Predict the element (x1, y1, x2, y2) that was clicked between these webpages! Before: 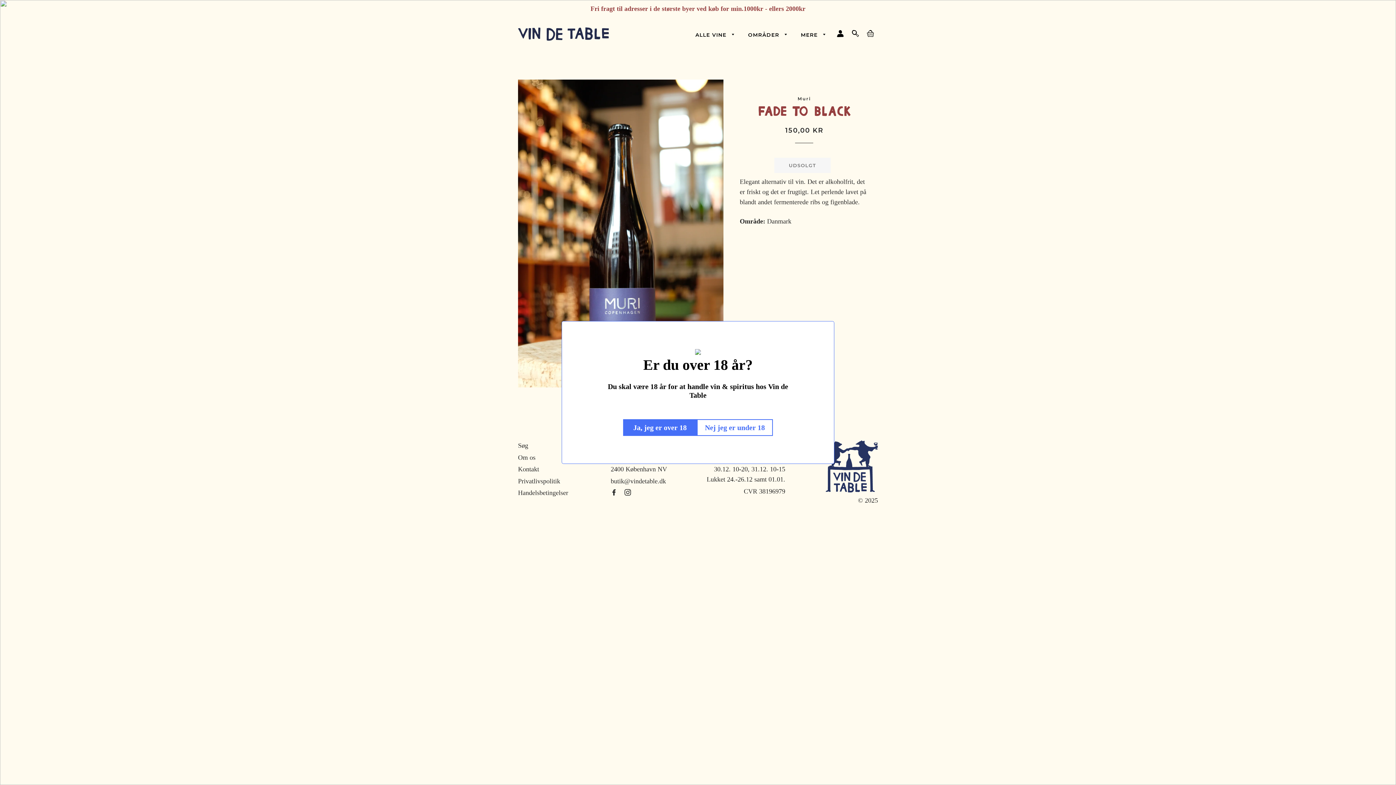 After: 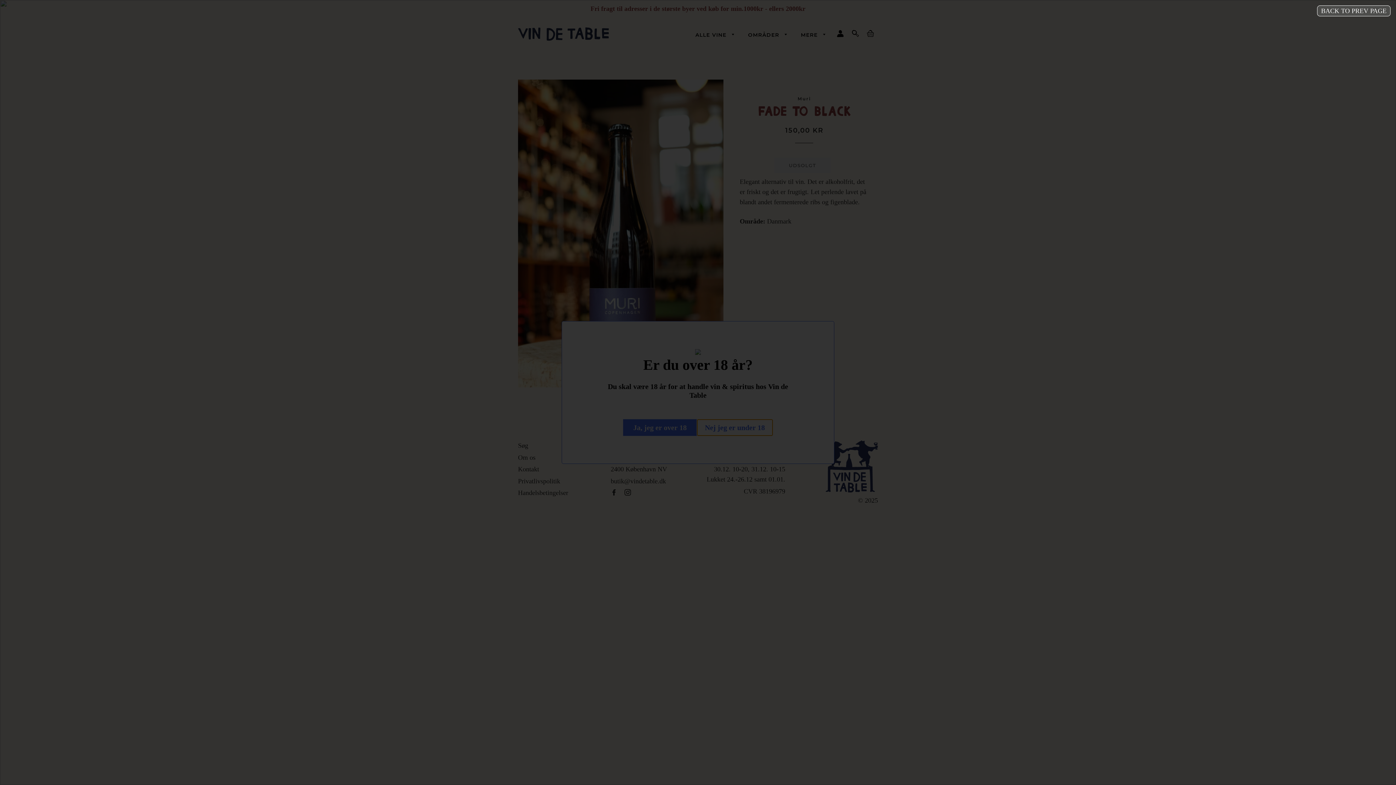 Action: bbox: (700, 419, 776, 436) label: Nej jeg er under 18